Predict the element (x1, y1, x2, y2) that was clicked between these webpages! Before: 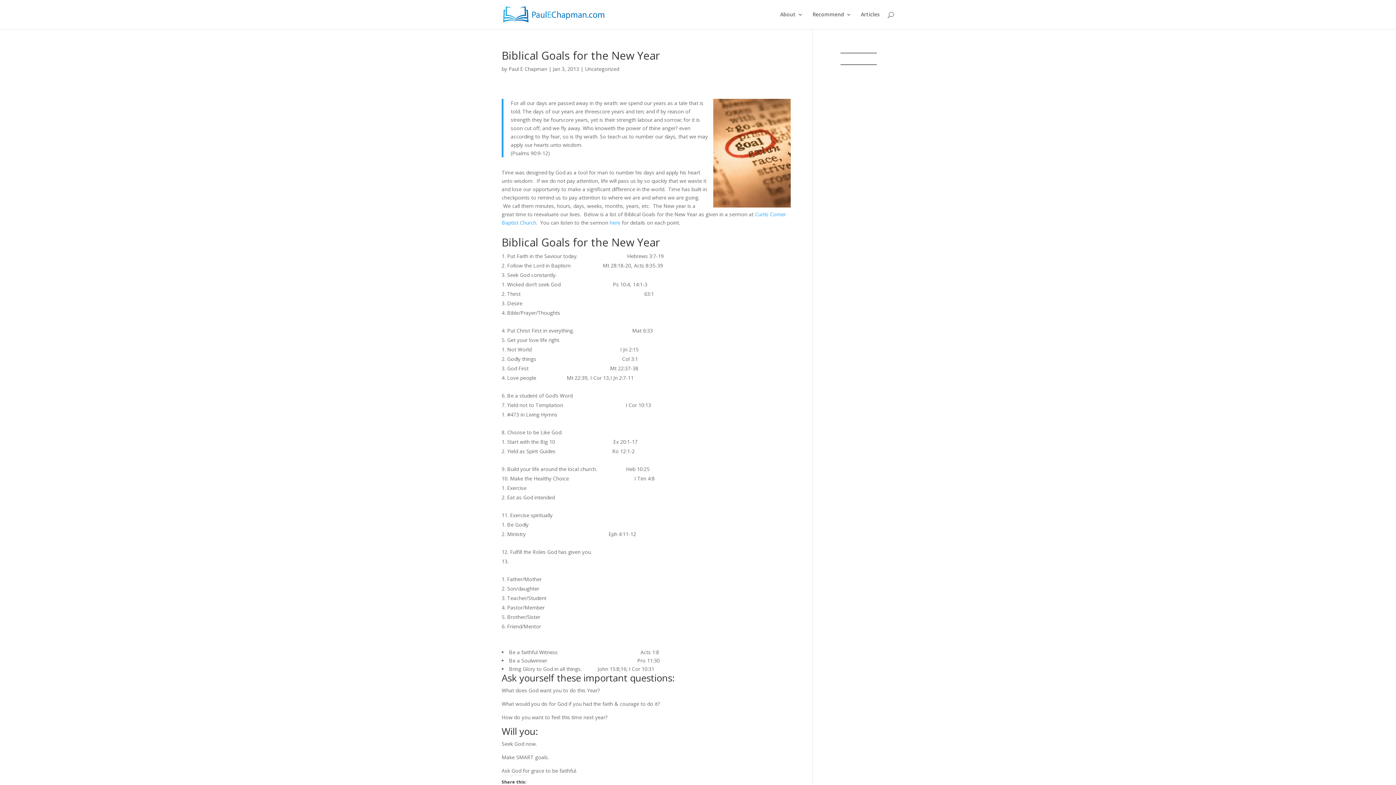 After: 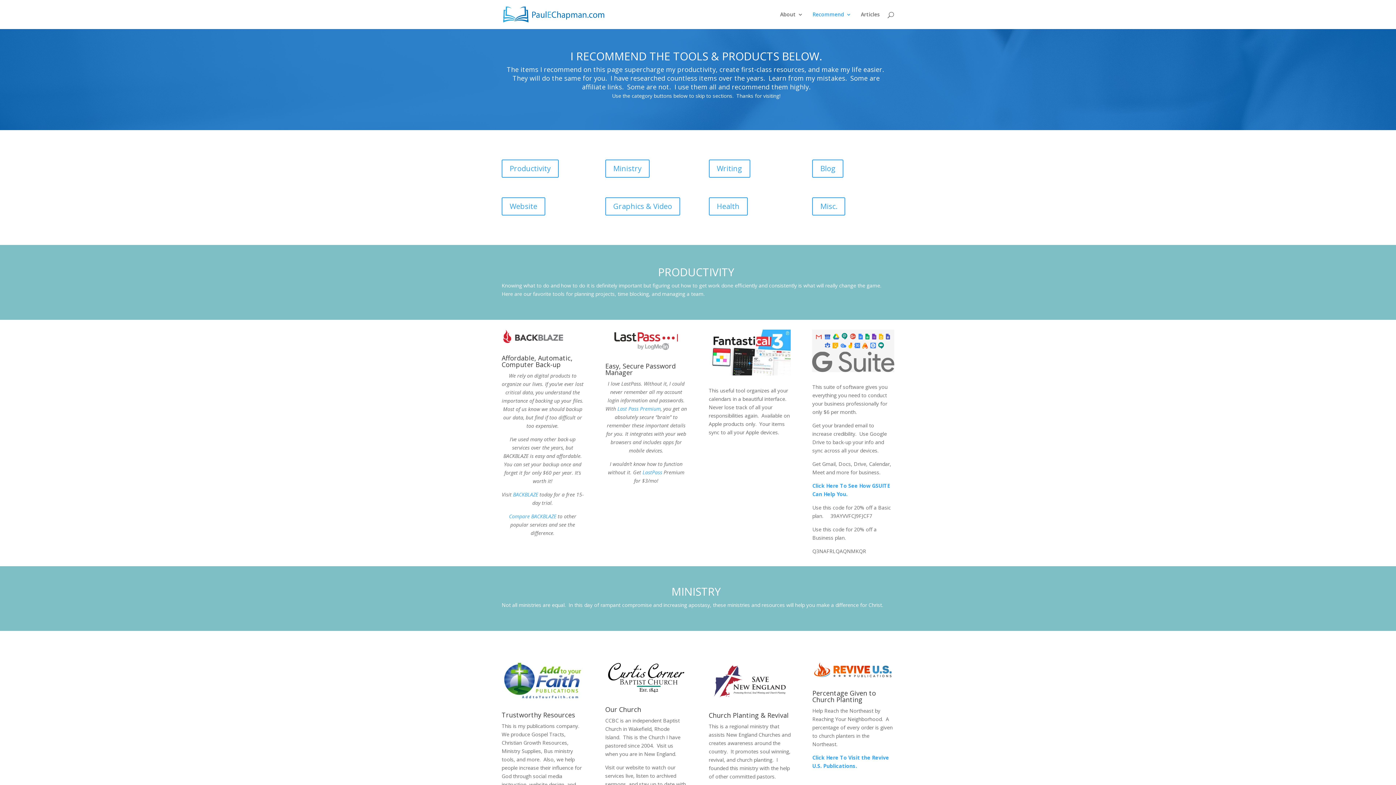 Action: bbox: (812, 12, 851, 29) label: Recommend